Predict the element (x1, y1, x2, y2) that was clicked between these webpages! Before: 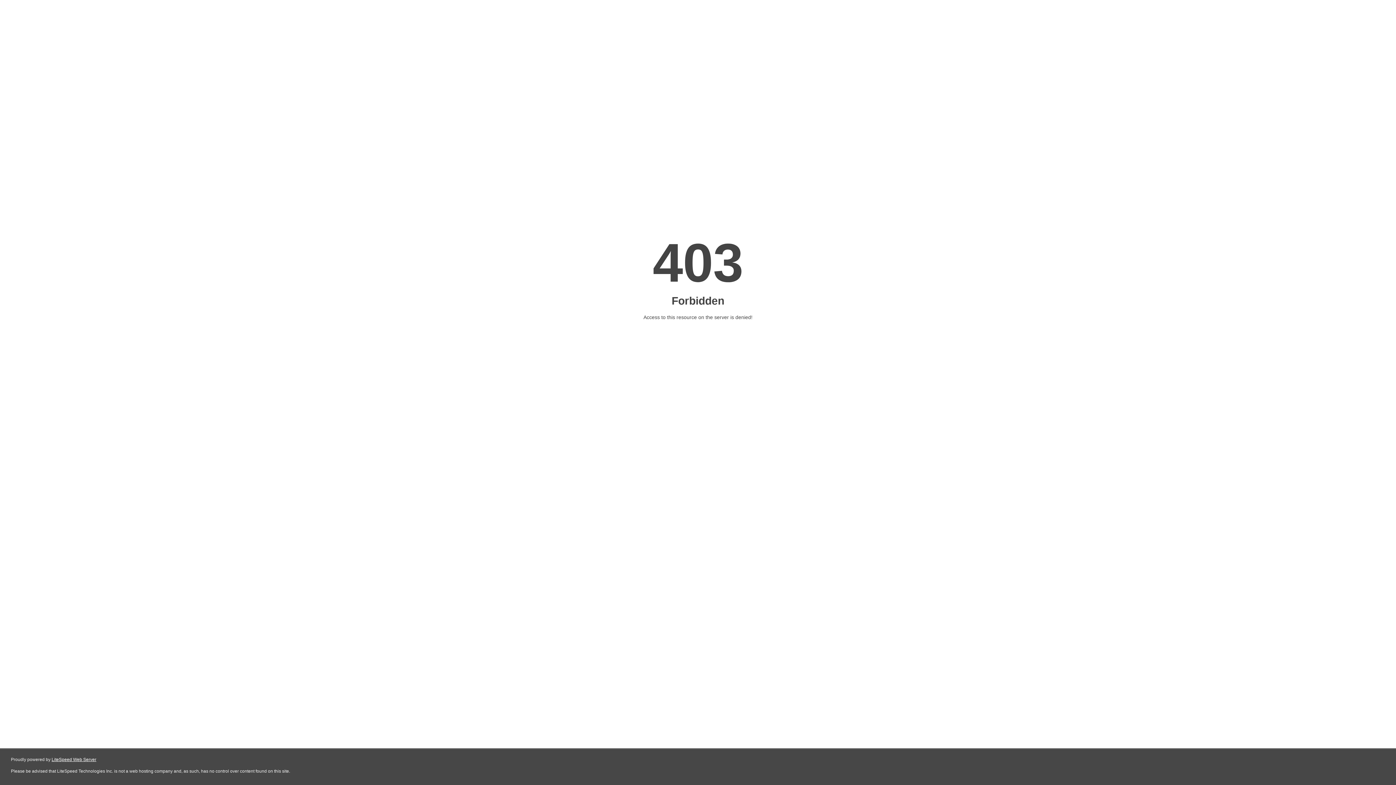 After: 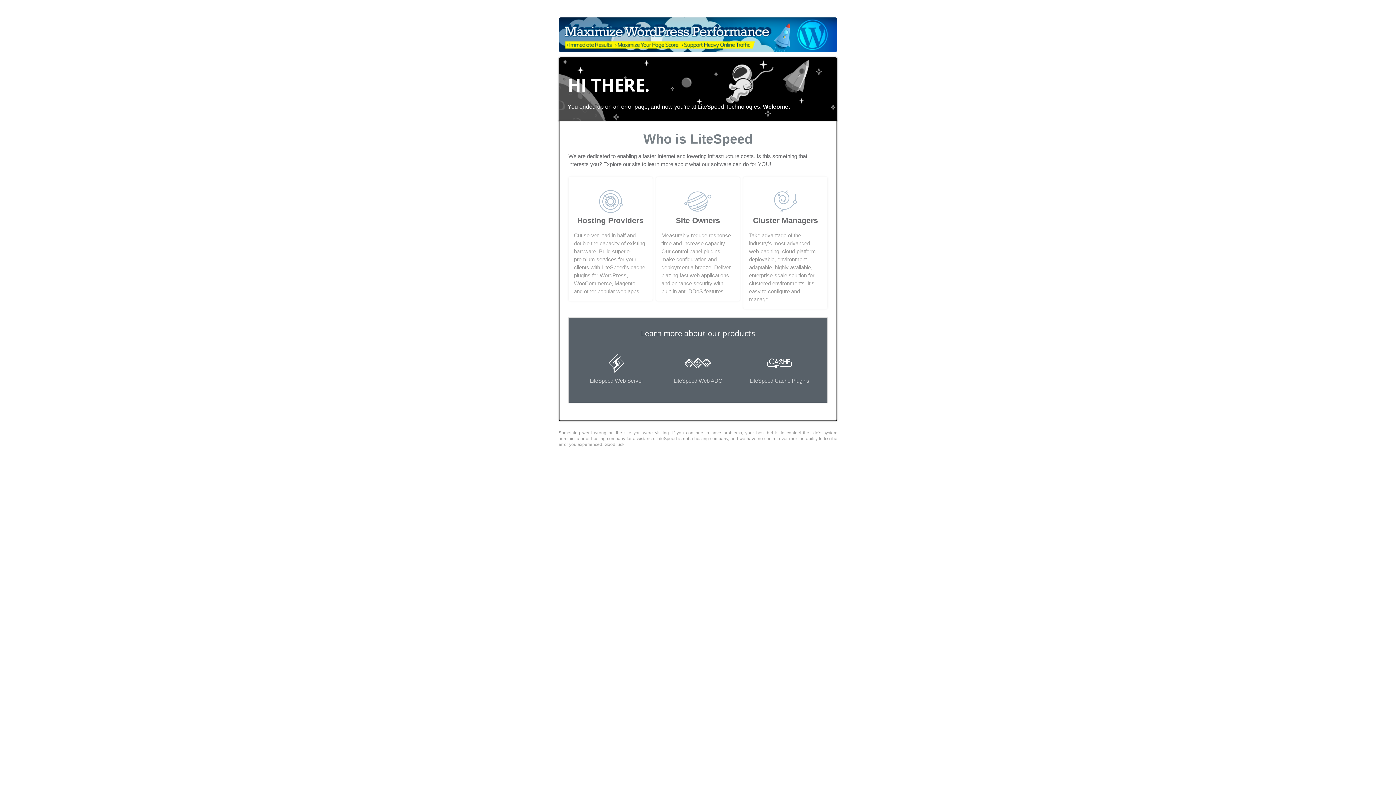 Action: bbox: (51, 757, 96, 762) label: LiteSpeed Web Server